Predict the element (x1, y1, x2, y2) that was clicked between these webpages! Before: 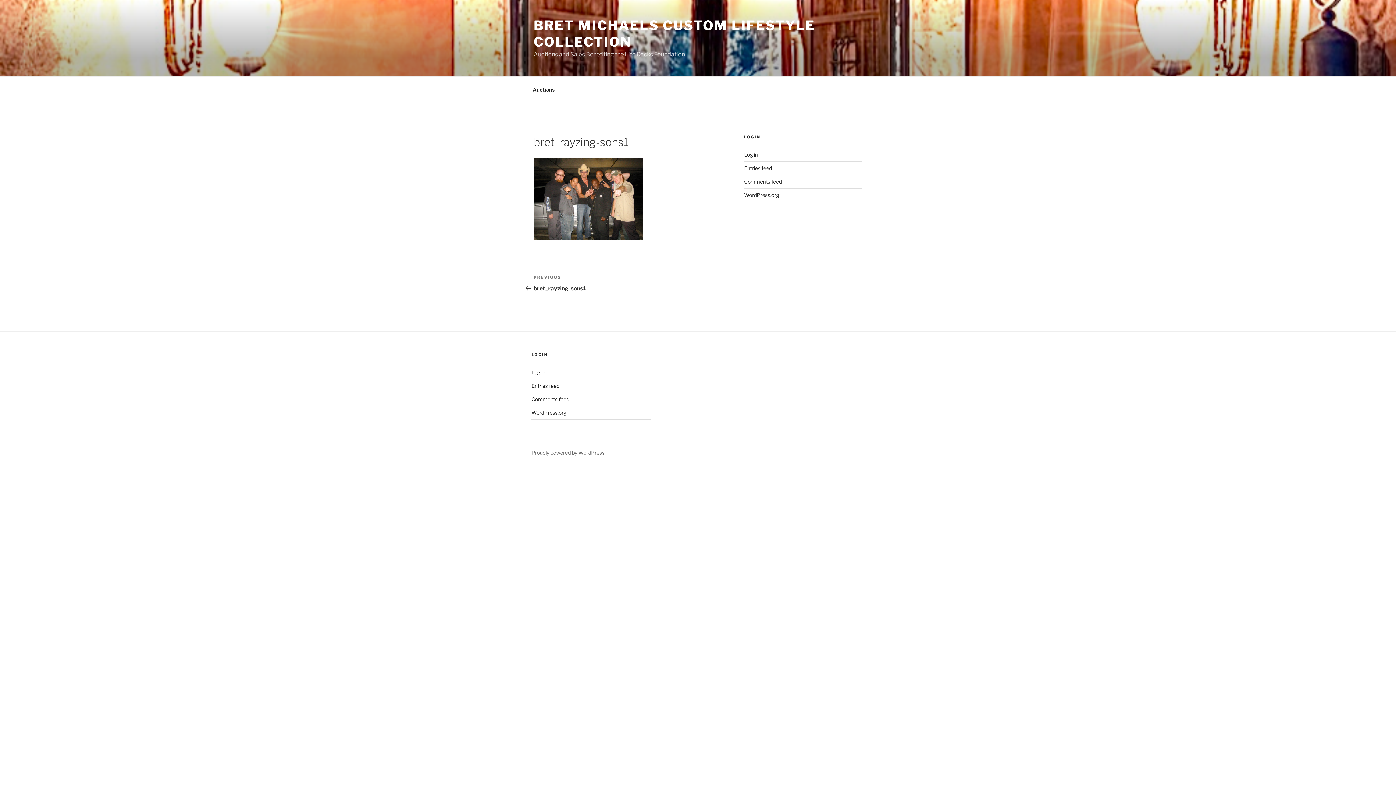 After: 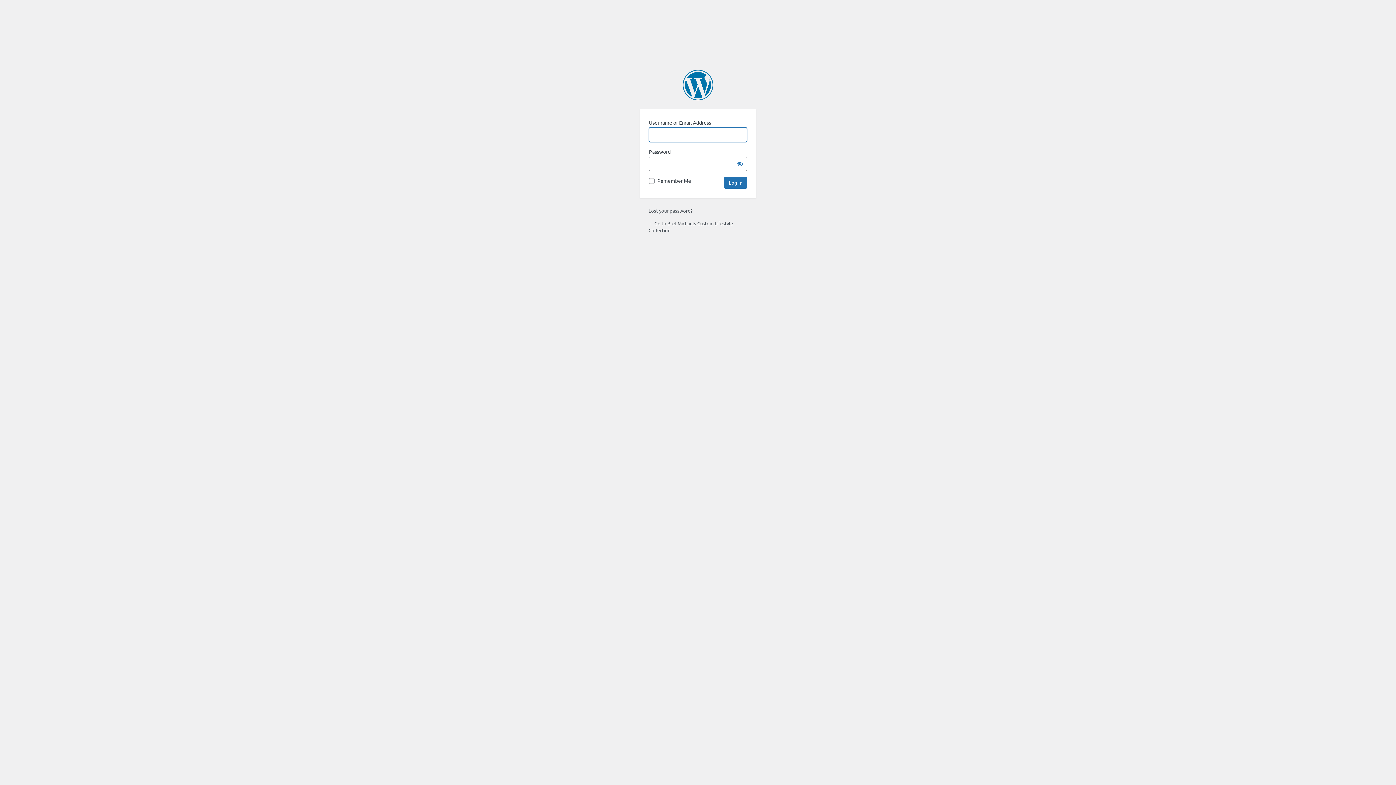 Action: label: Log in bbox: (744, 151, 758, 157)